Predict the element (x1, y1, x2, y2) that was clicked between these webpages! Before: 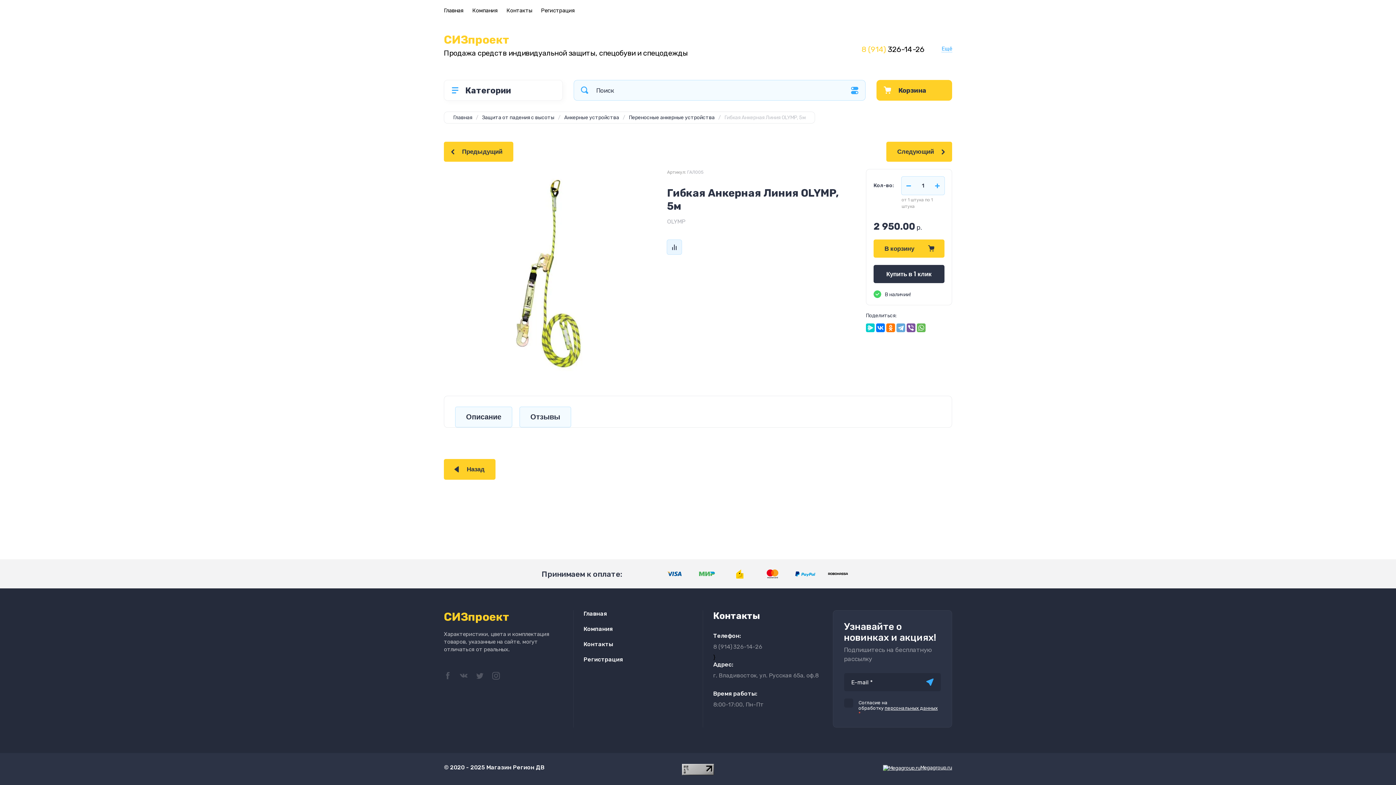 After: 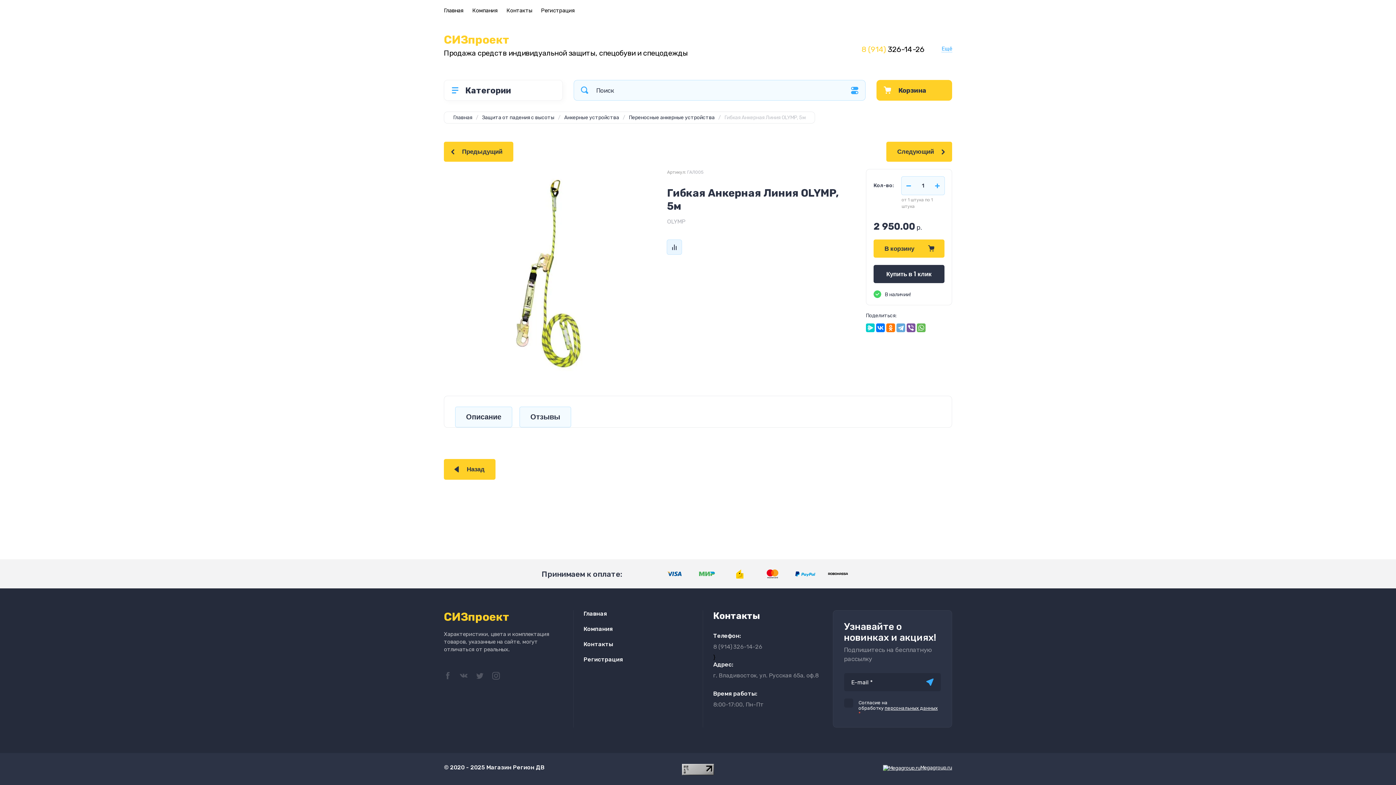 Action: bbox: (792, 568, 818, 579)